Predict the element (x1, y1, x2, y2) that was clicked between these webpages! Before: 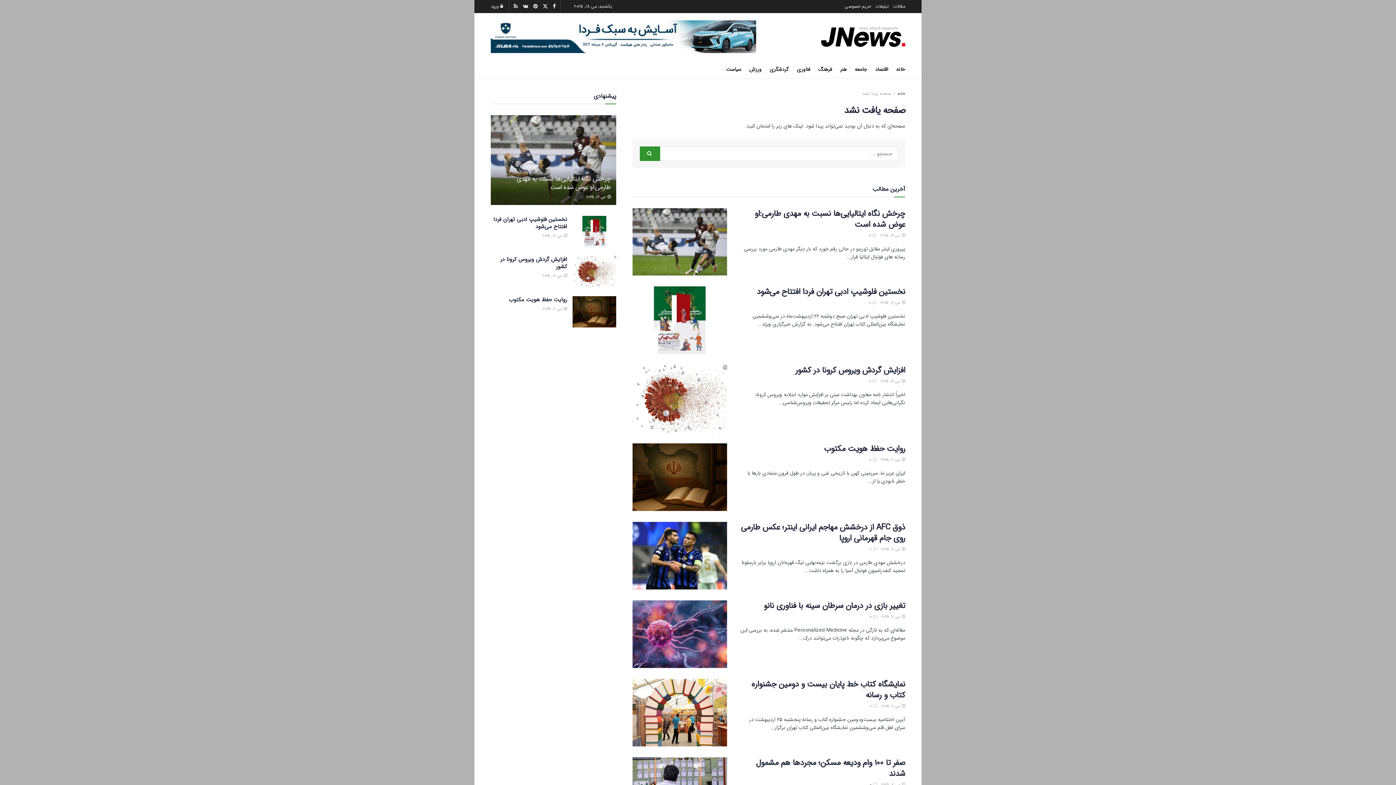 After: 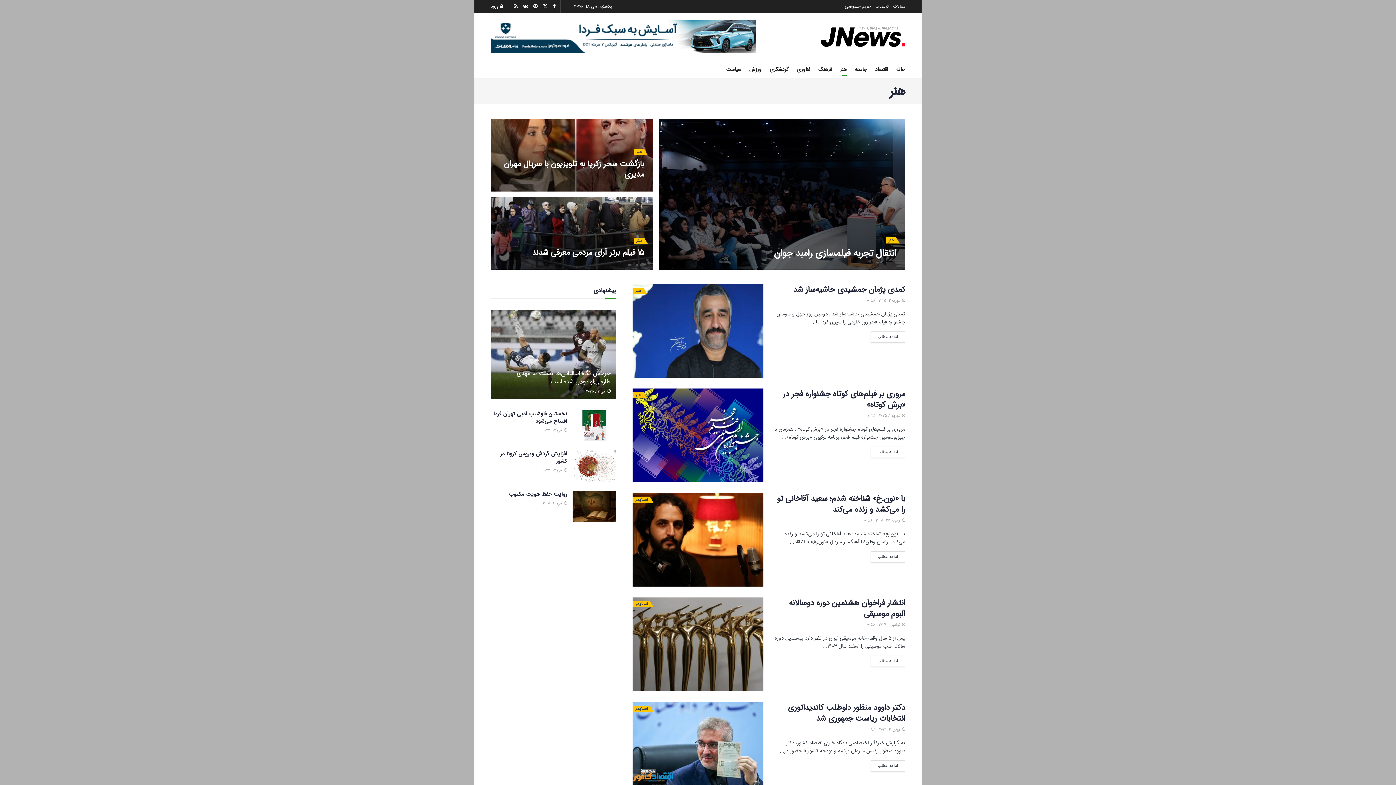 Action: bbox: (840, 63, 846, 75) label: هنر